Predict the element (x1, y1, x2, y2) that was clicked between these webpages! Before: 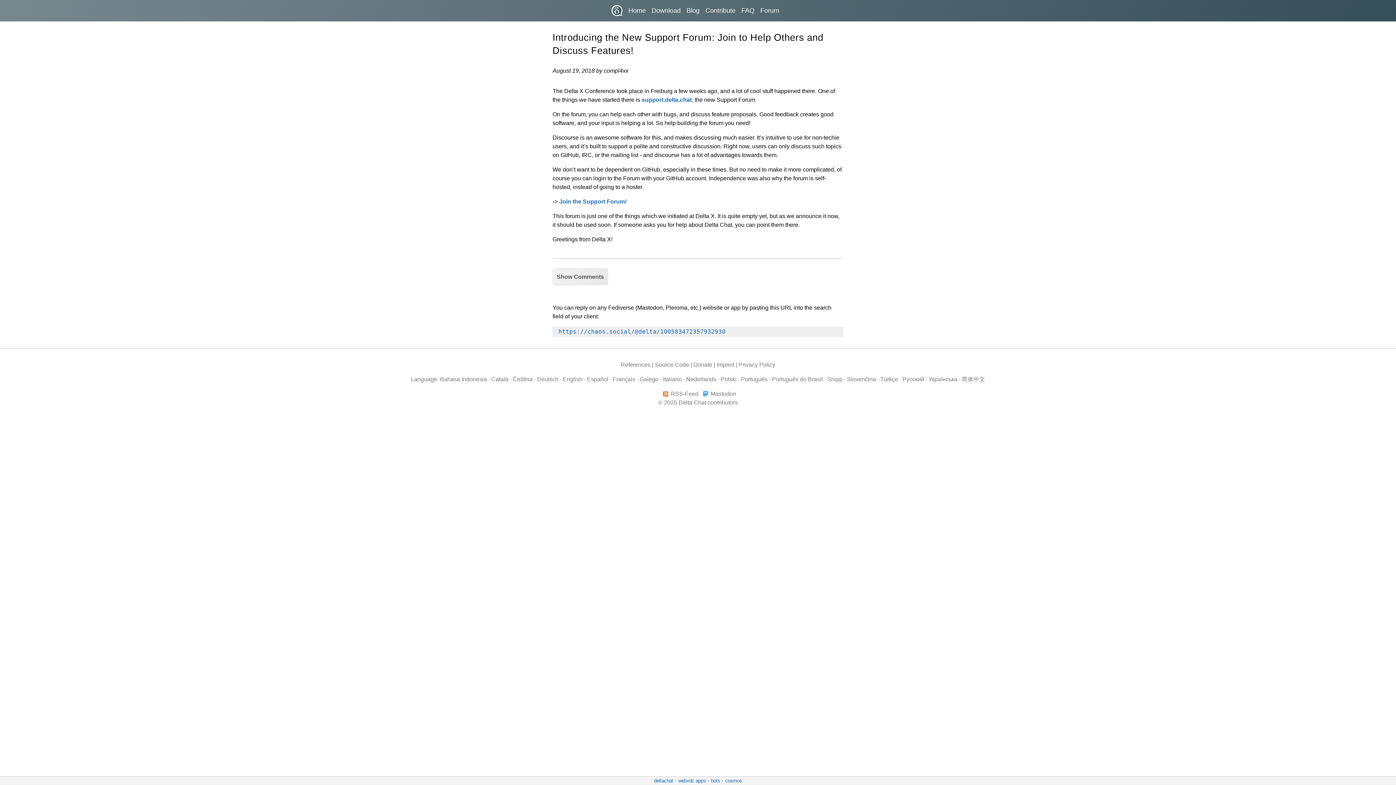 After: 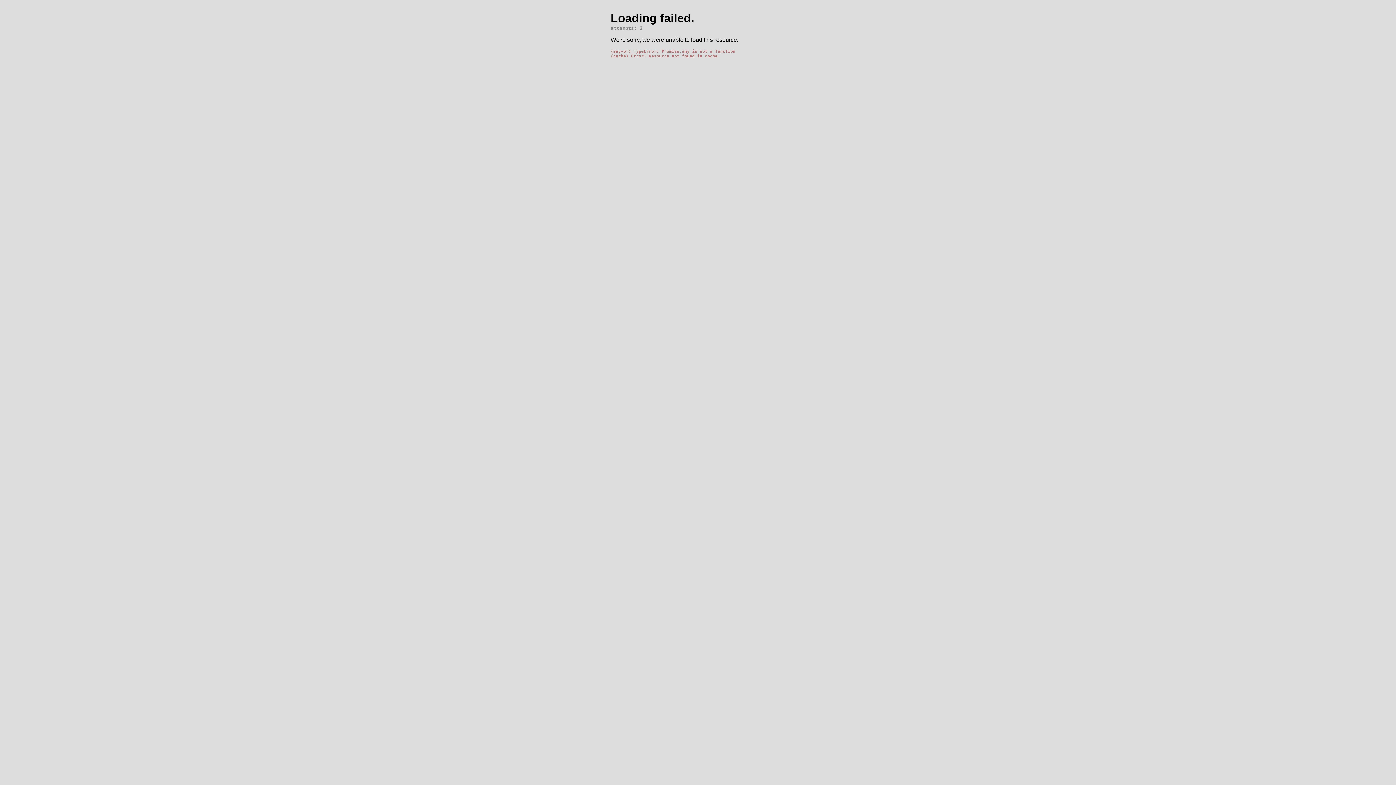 Action: label: Polski bbox: (720, 376, 736, 382)